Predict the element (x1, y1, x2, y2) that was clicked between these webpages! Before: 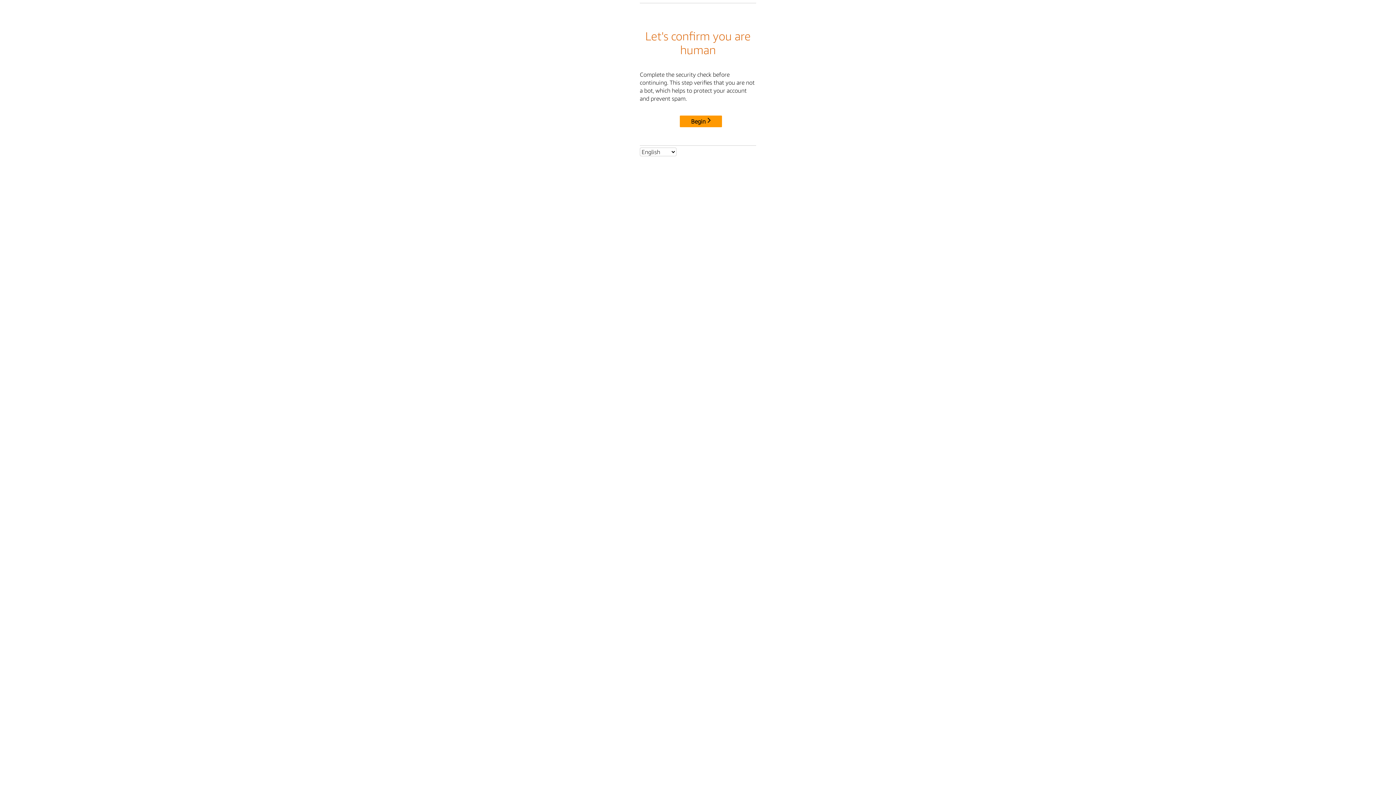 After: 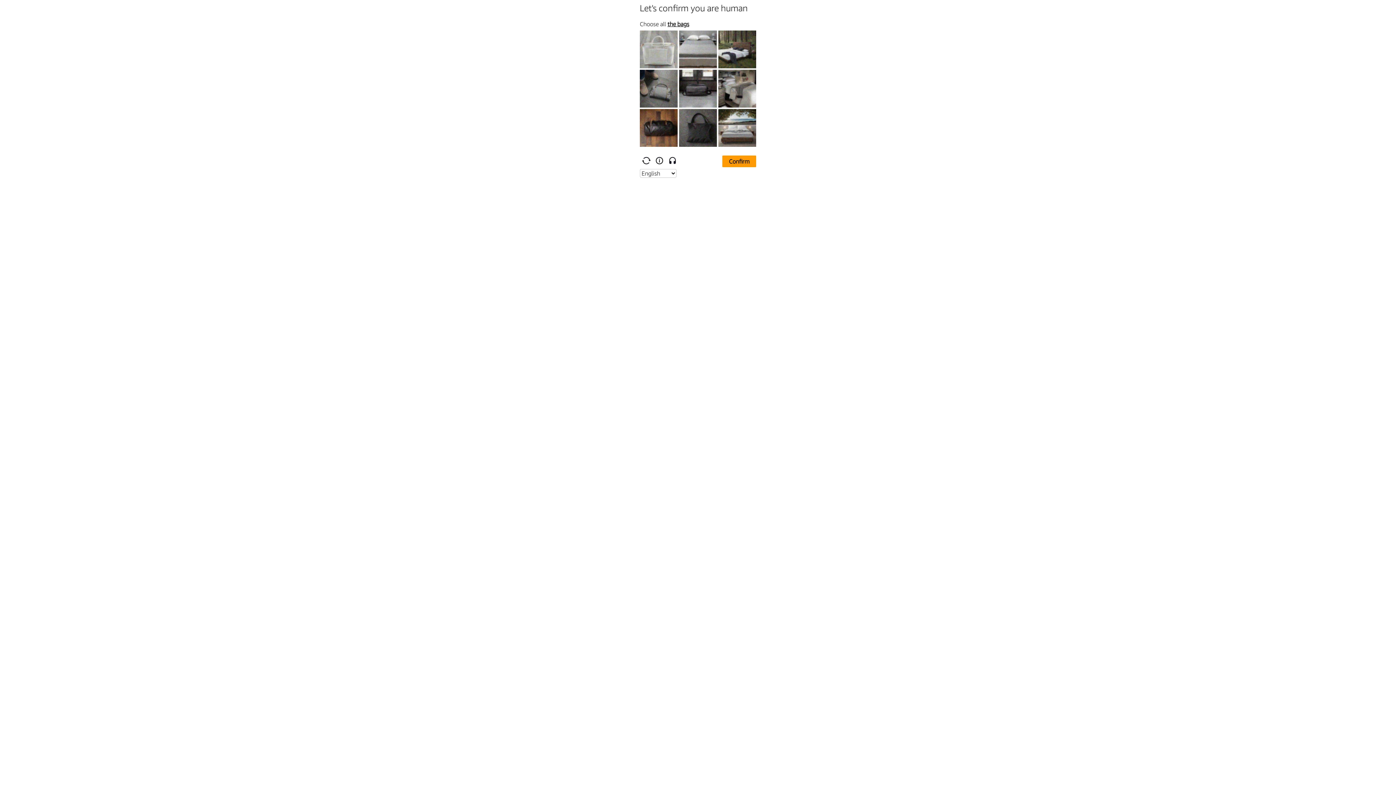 Action: bbox: (680, 115, 722, 127) label: Begin